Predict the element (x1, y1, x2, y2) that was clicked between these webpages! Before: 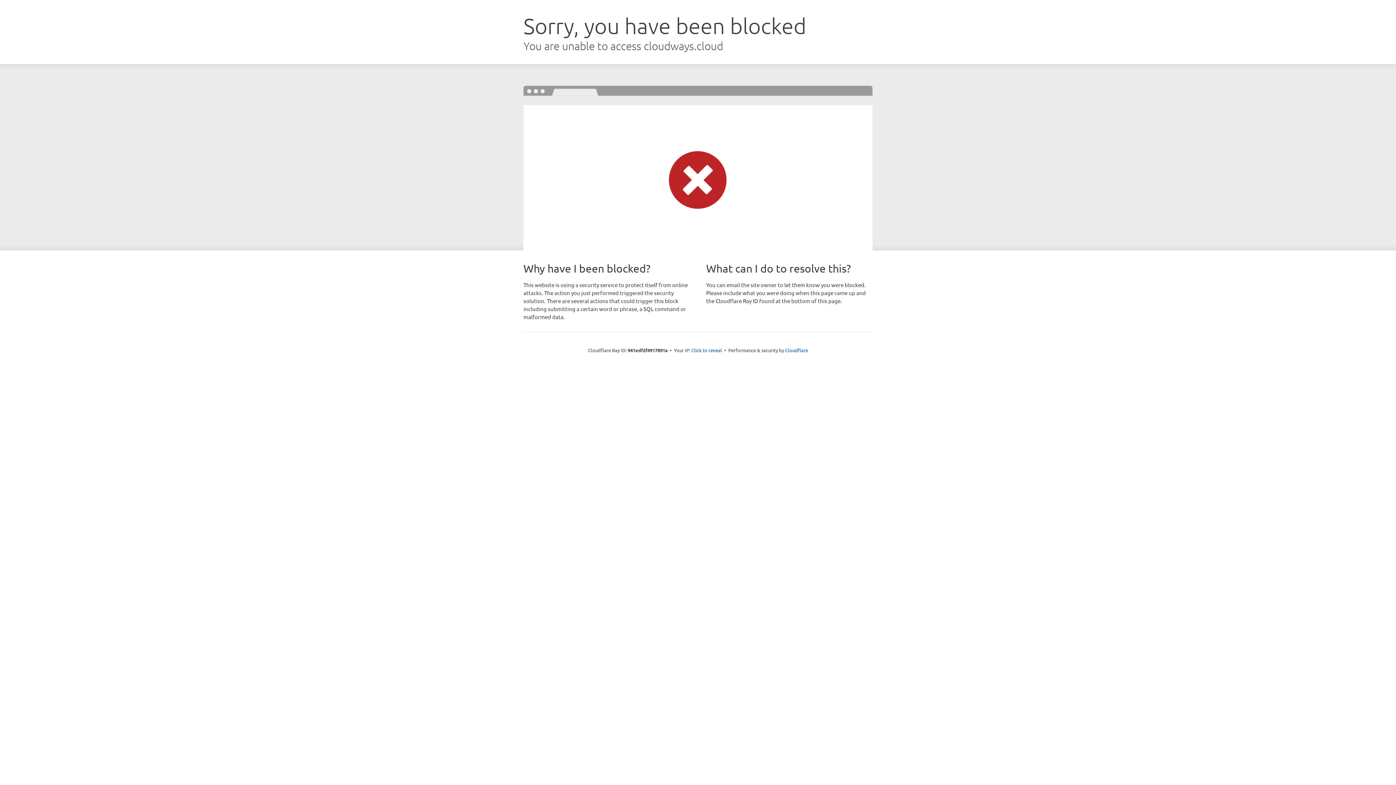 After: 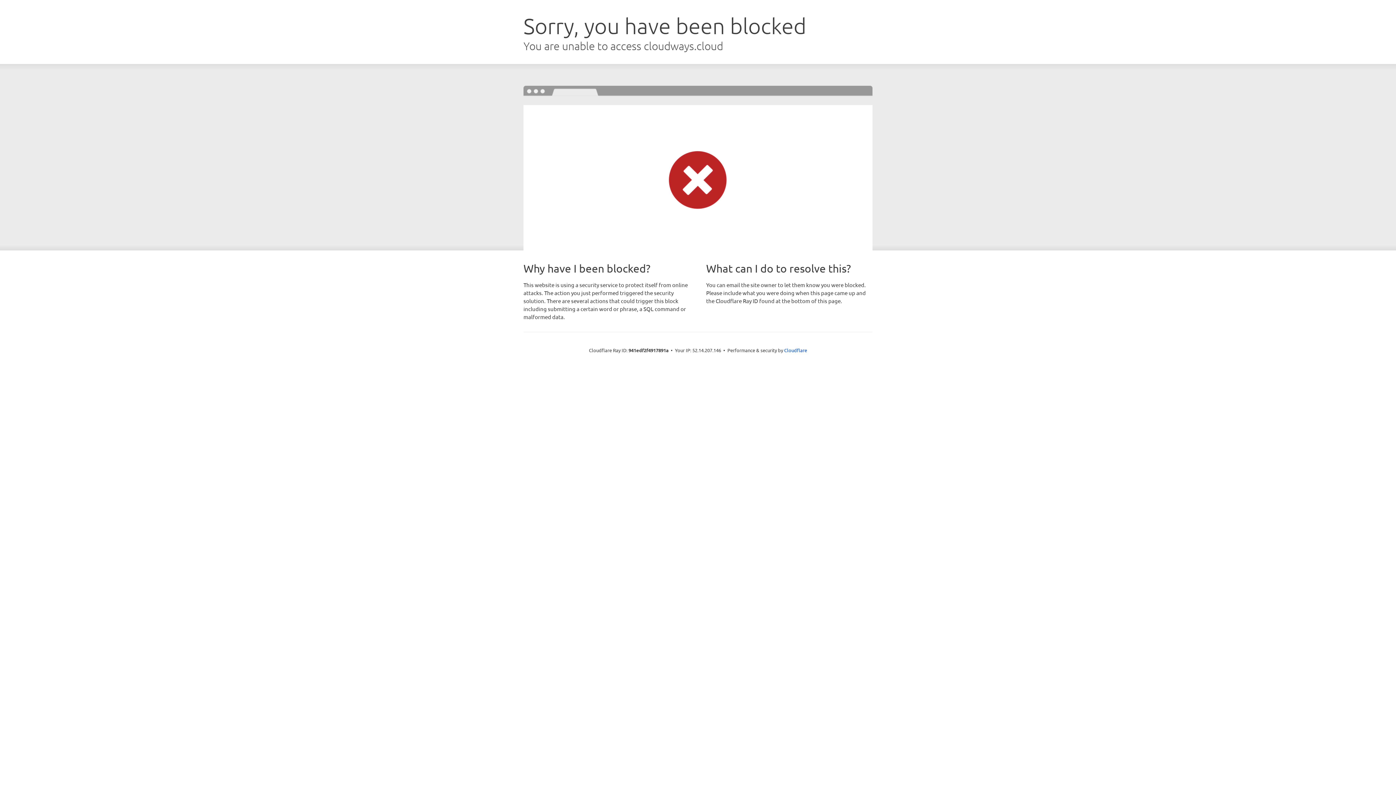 Action: label: Click to reveal bbox: (691, 346, 722, 353)